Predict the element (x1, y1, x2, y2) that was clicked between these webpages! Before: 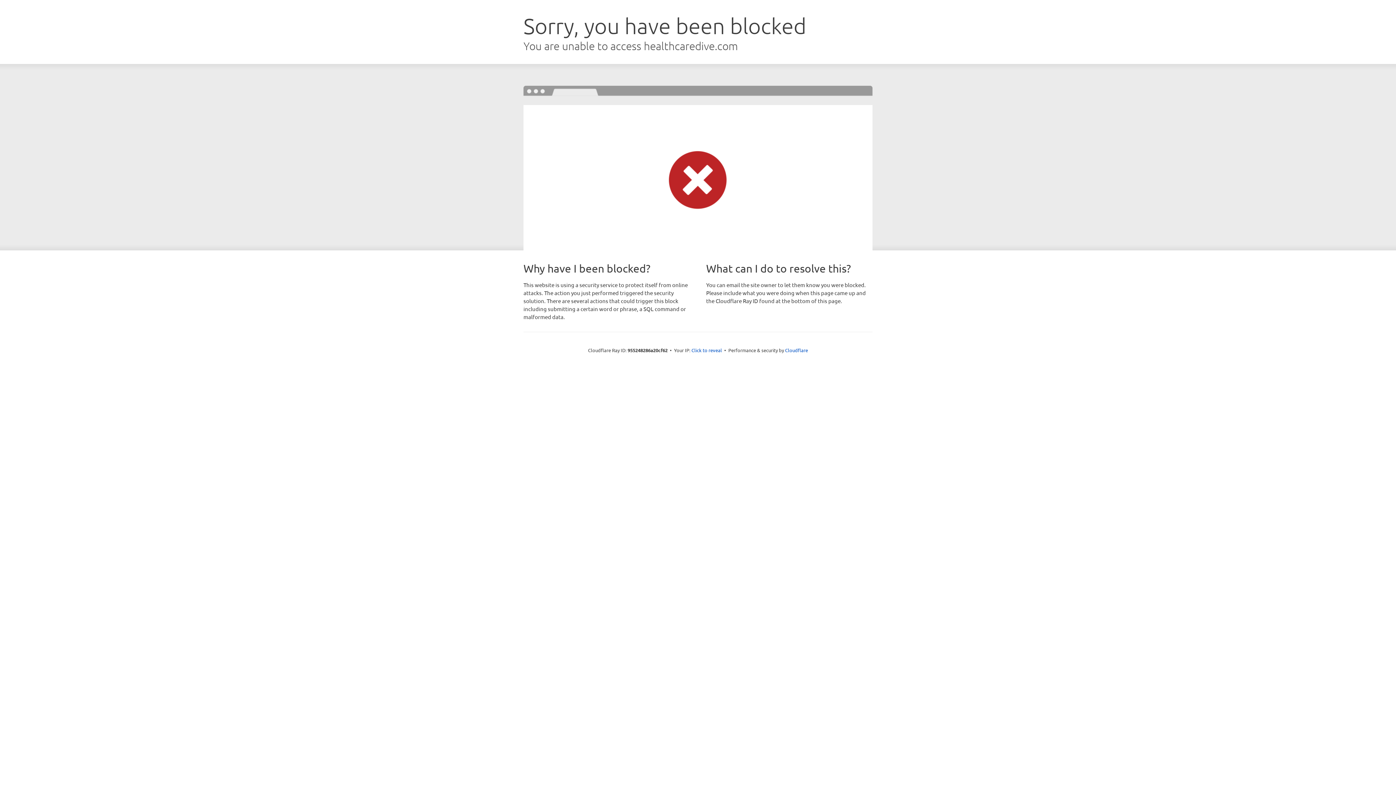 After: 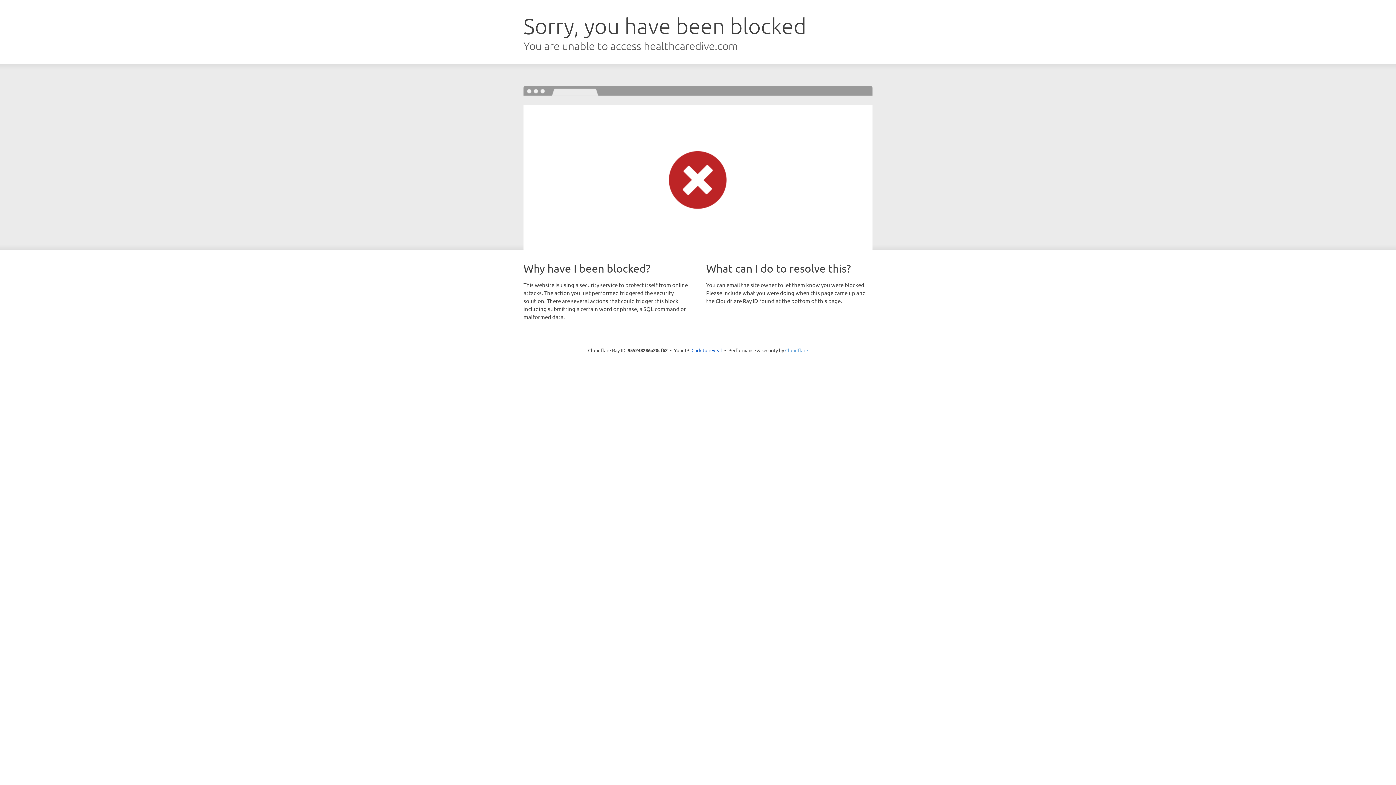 Action: bbox: (785, 347, 808, 353) label: Cloudflare